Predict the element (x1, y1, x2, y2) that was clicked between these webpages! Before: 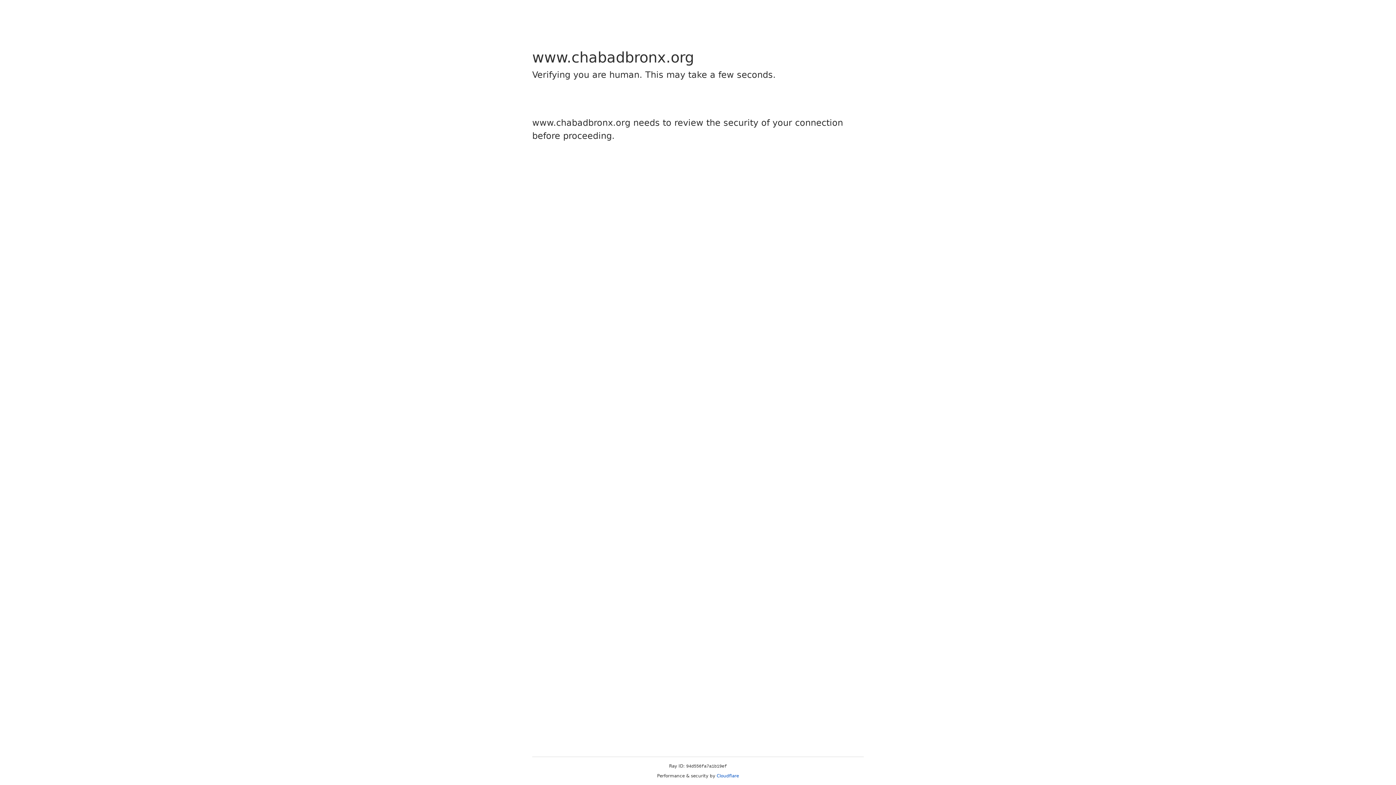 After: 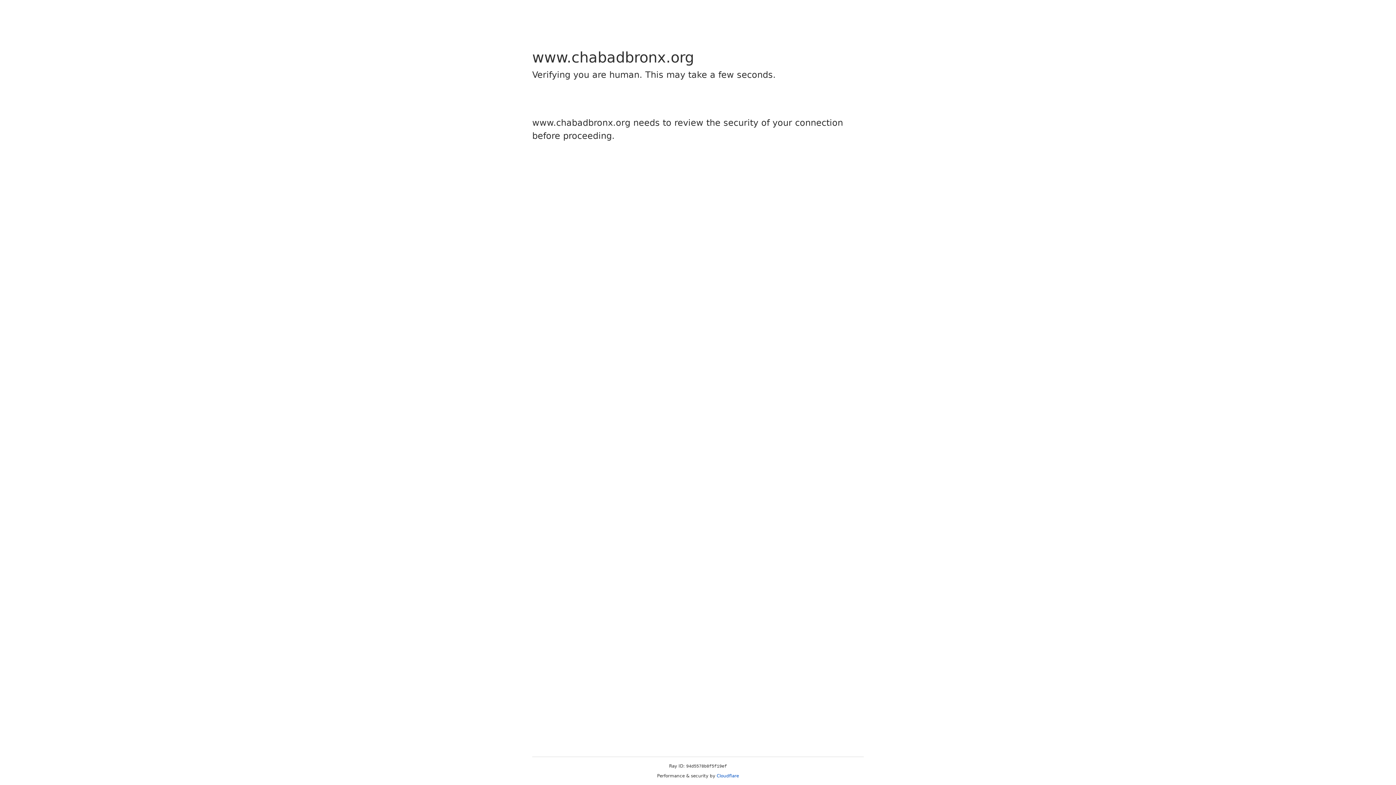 Action: bbox: (716, 773, 739, 778) label: Cloudflare